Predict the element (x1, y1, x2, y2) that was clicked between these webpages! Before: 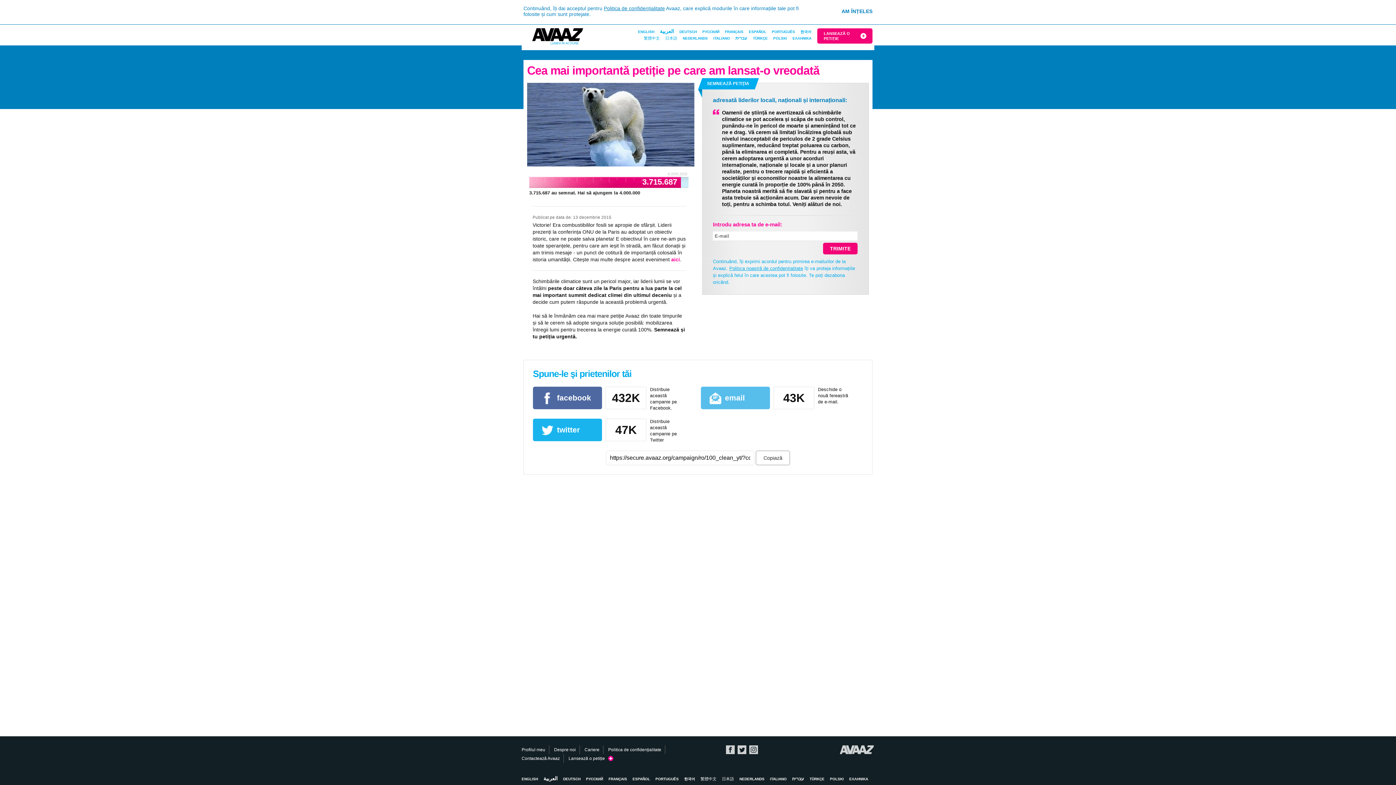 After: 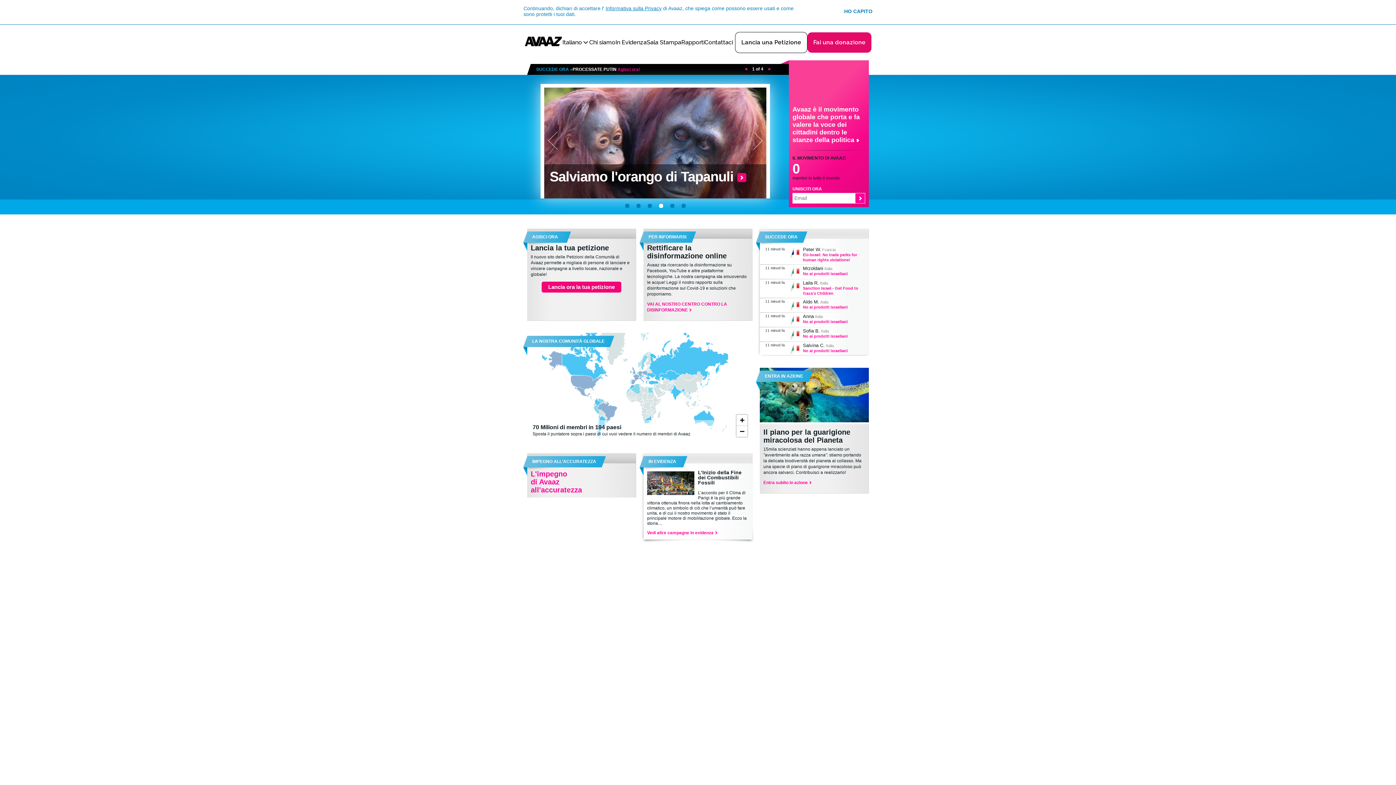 Action: bbox: (768, 774, 789, 784) label: ITALIANO